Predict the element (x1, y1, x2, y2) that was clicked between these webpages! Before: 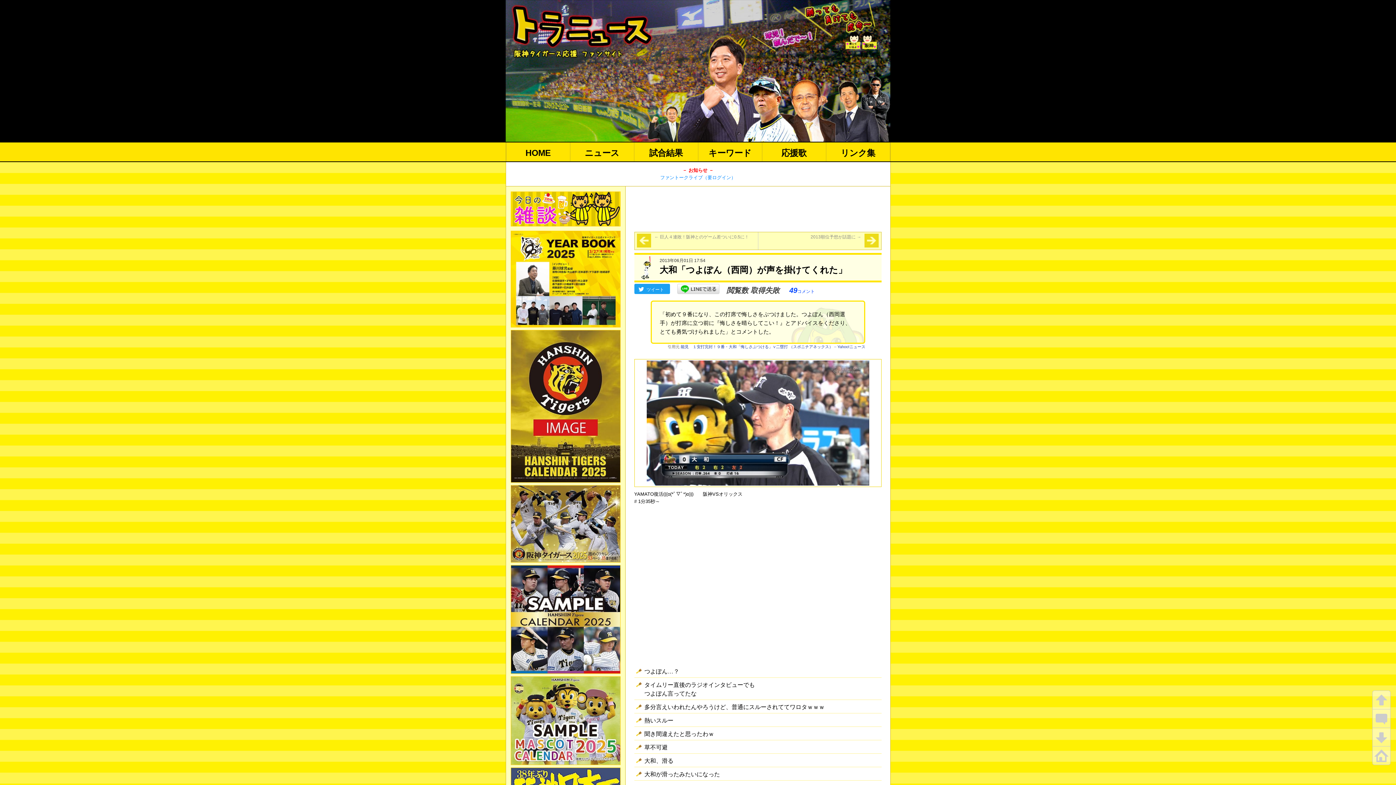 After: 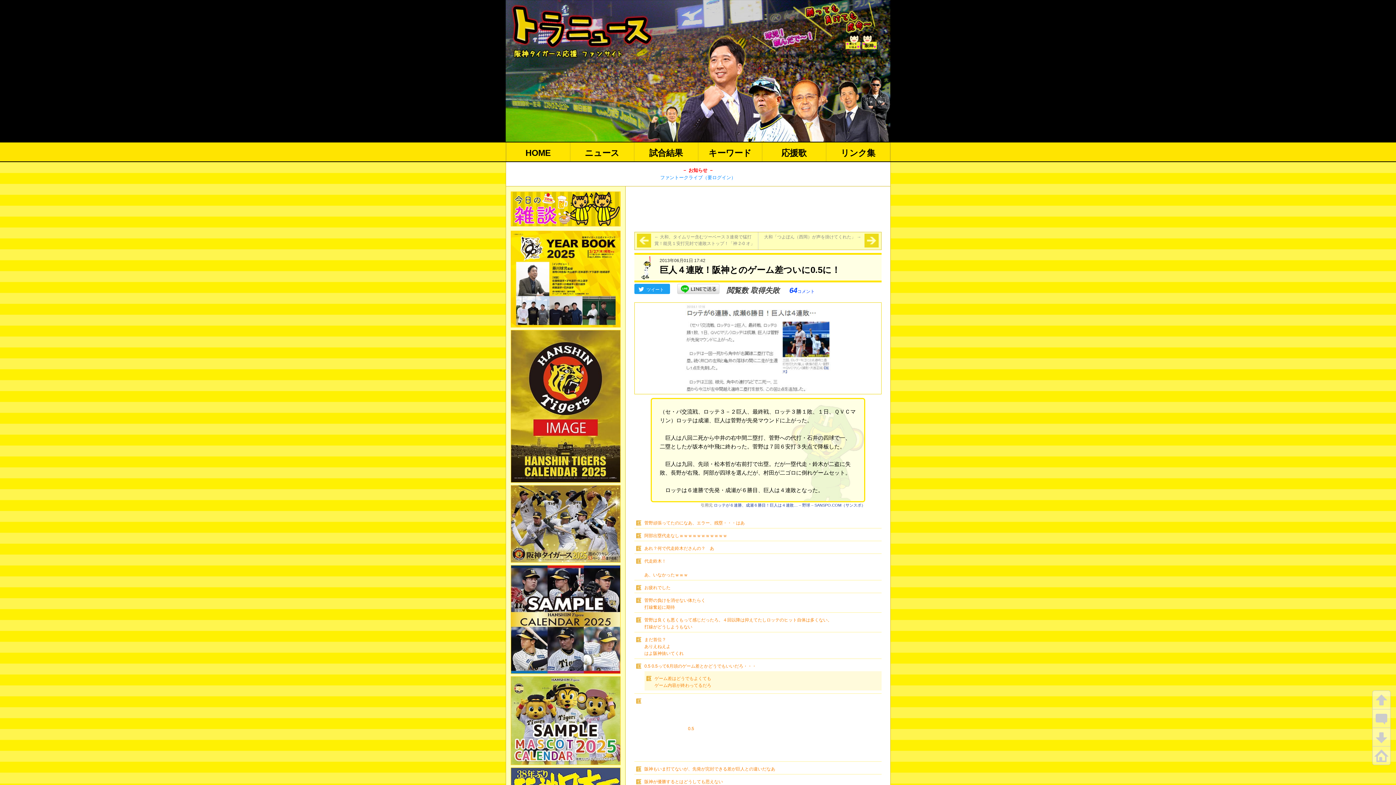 Action: label: ← 巨人４連敗！阪神とのゲーム差ついに0.5に！ bbox: (637, 232, 757, 241)